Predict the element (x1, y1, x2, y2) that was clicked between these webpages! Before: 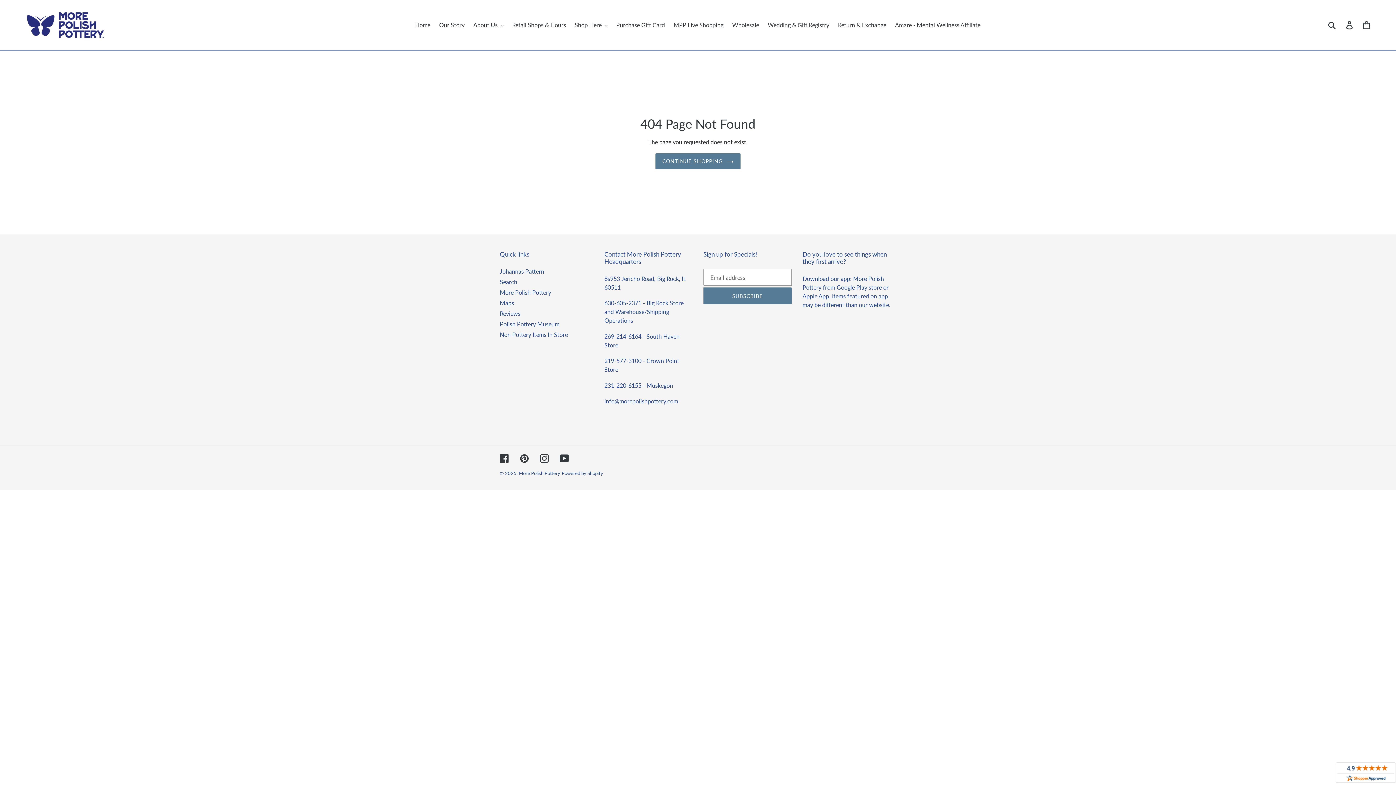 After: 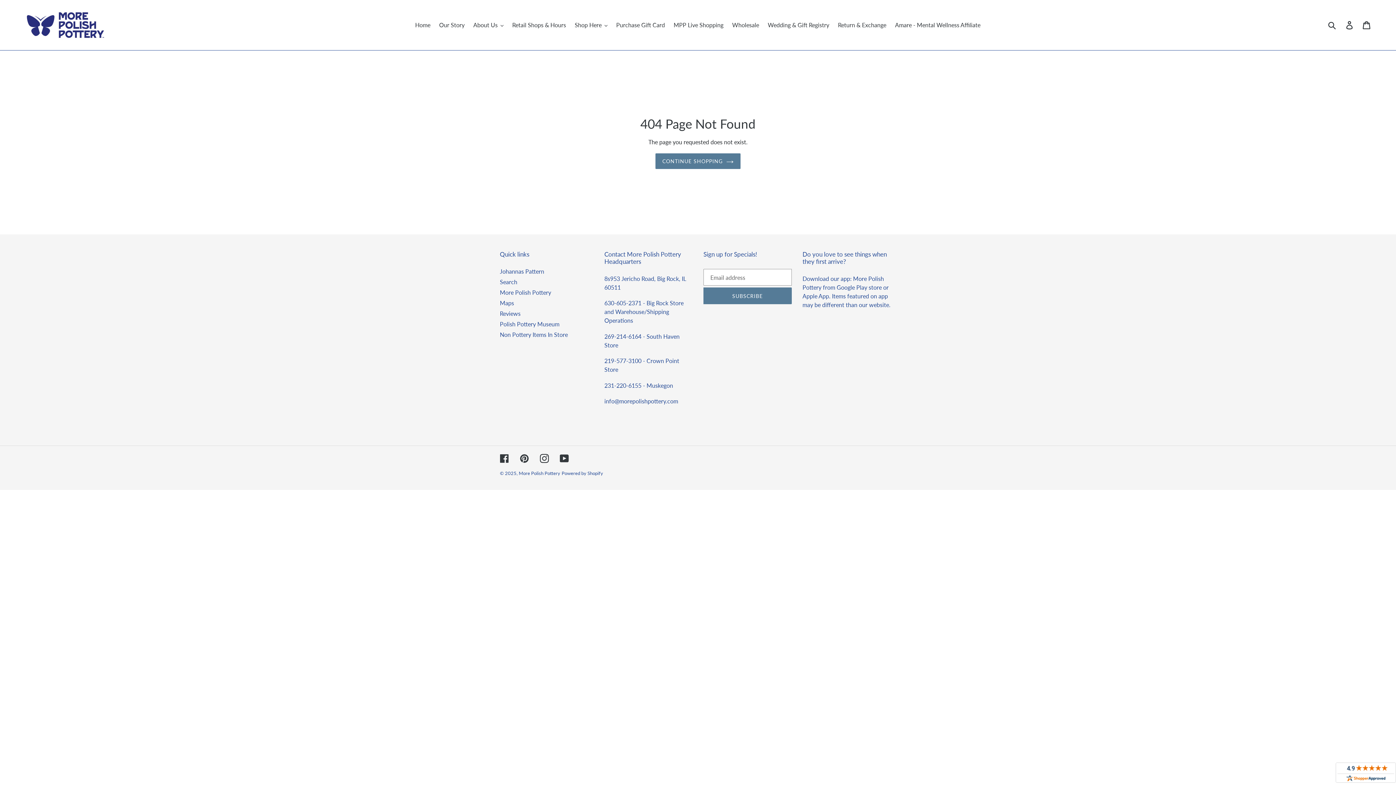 Action: bbox: (1336, 762, 1396, 785)